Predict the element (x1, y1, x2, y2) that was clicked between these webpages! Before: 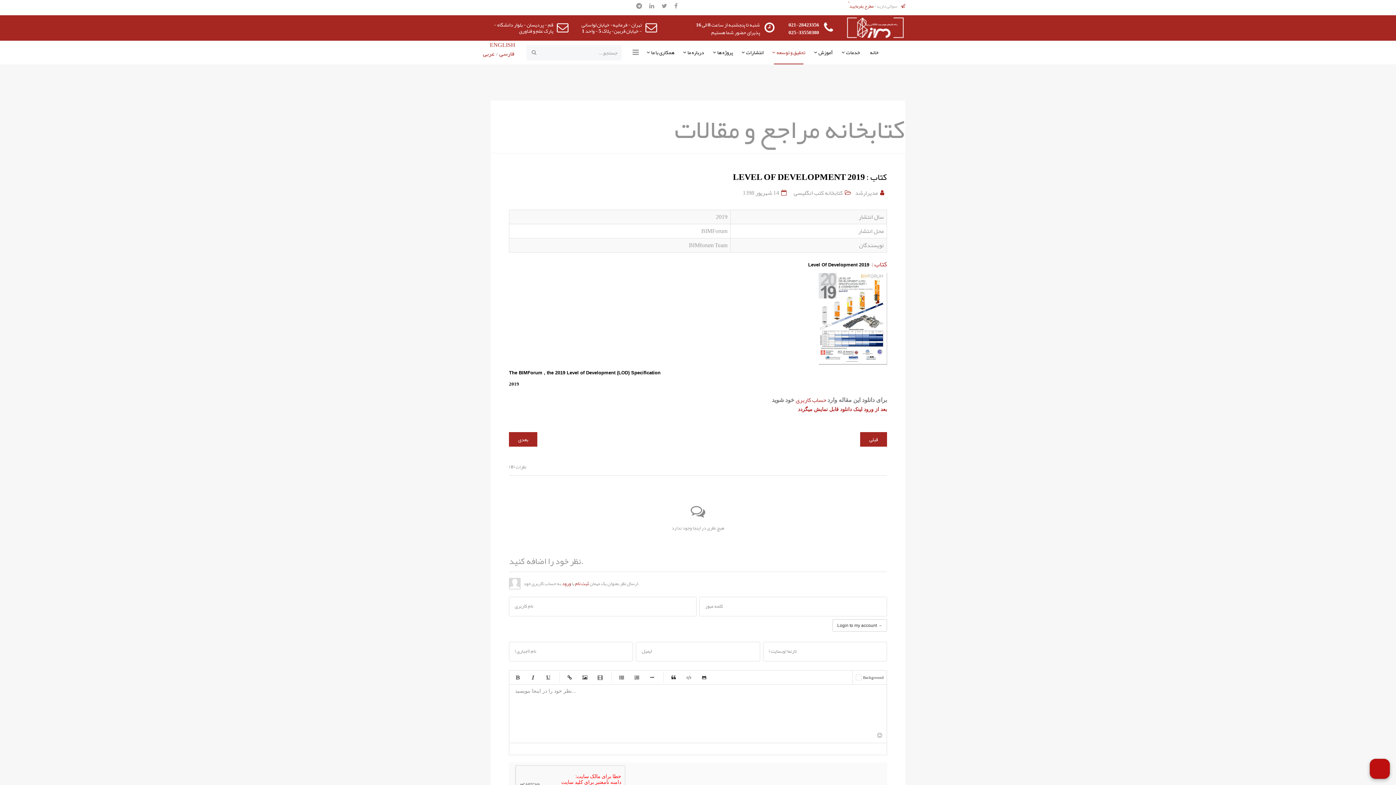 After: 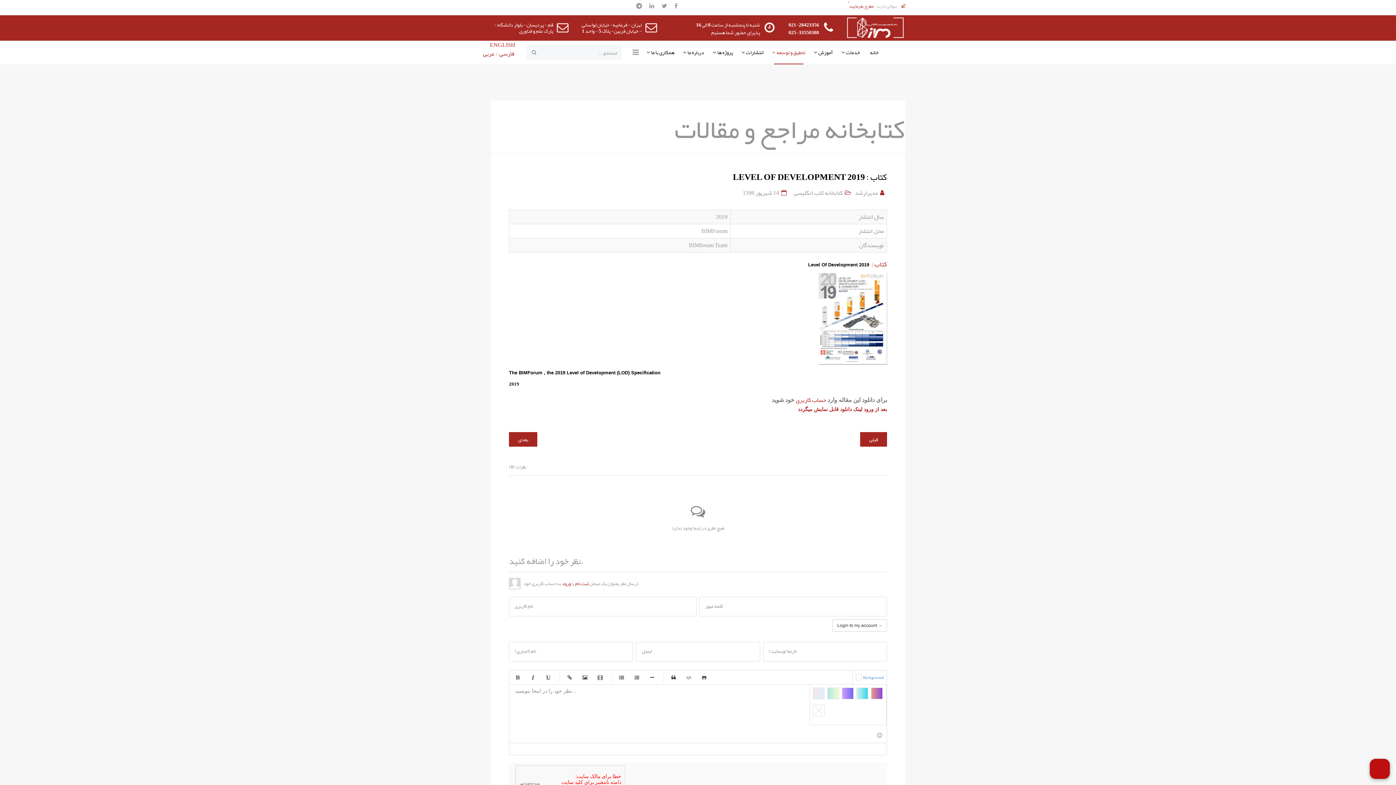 Action: bbox: (853, 670, 886, 684) label: Background